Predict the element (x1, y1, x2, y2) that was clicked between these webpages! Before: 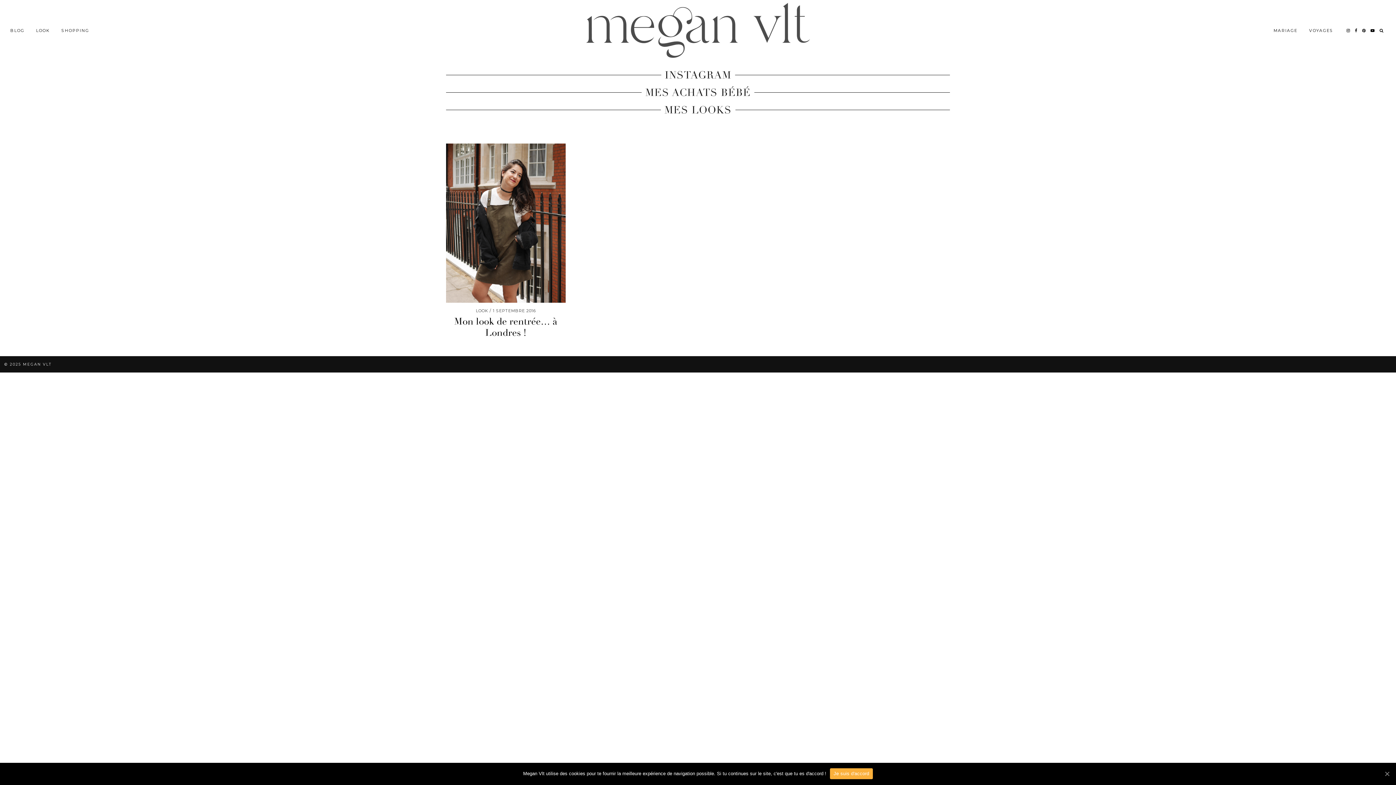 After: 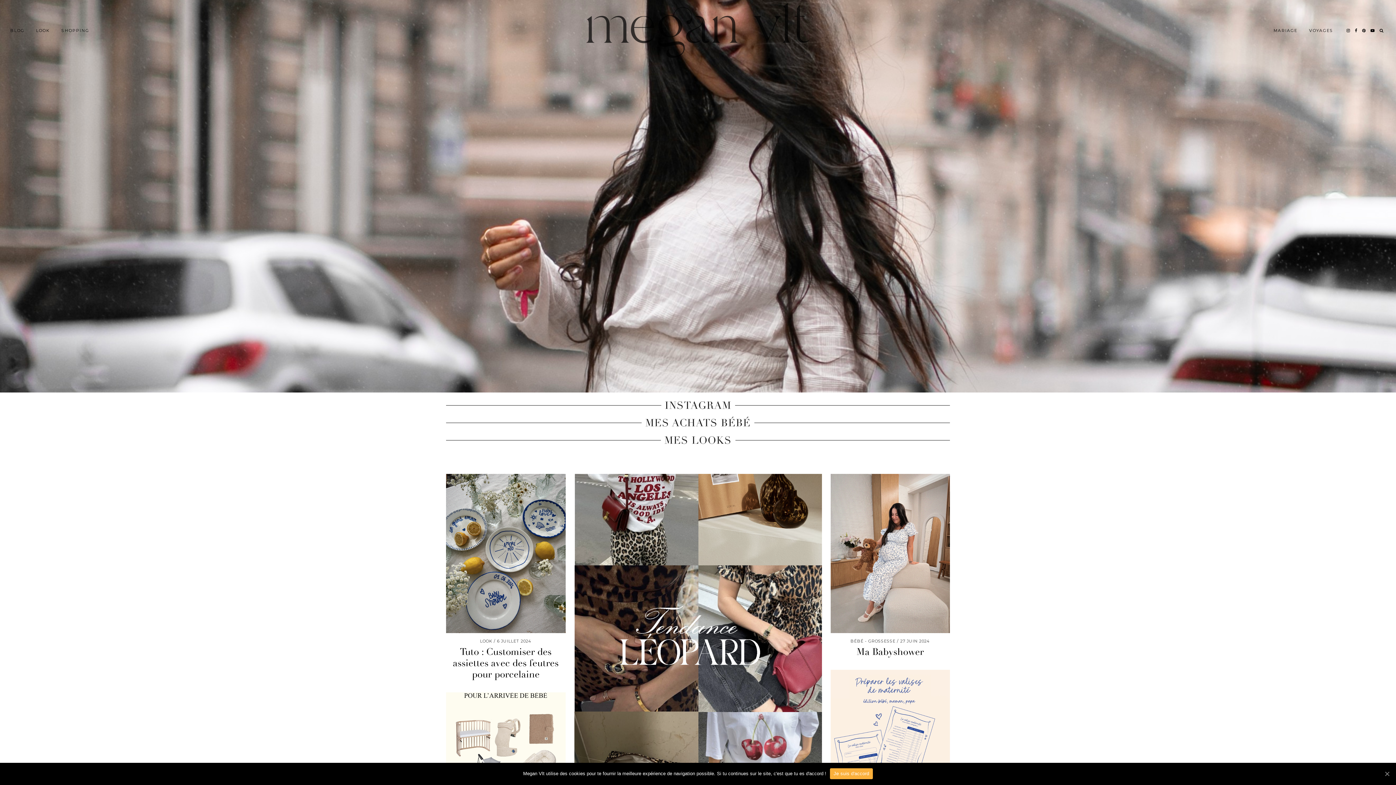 Action: label: BLOG bbox: (4, 23, 30, 37)